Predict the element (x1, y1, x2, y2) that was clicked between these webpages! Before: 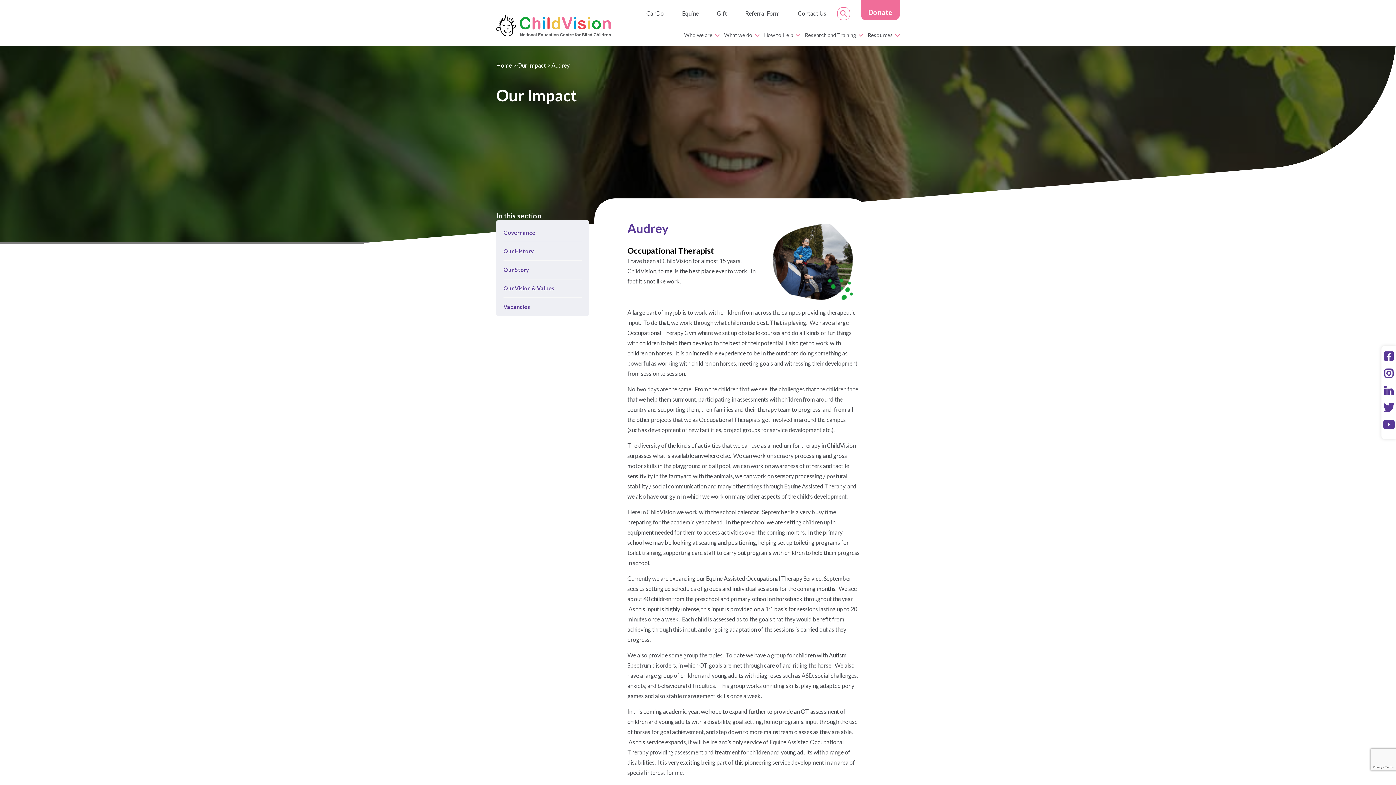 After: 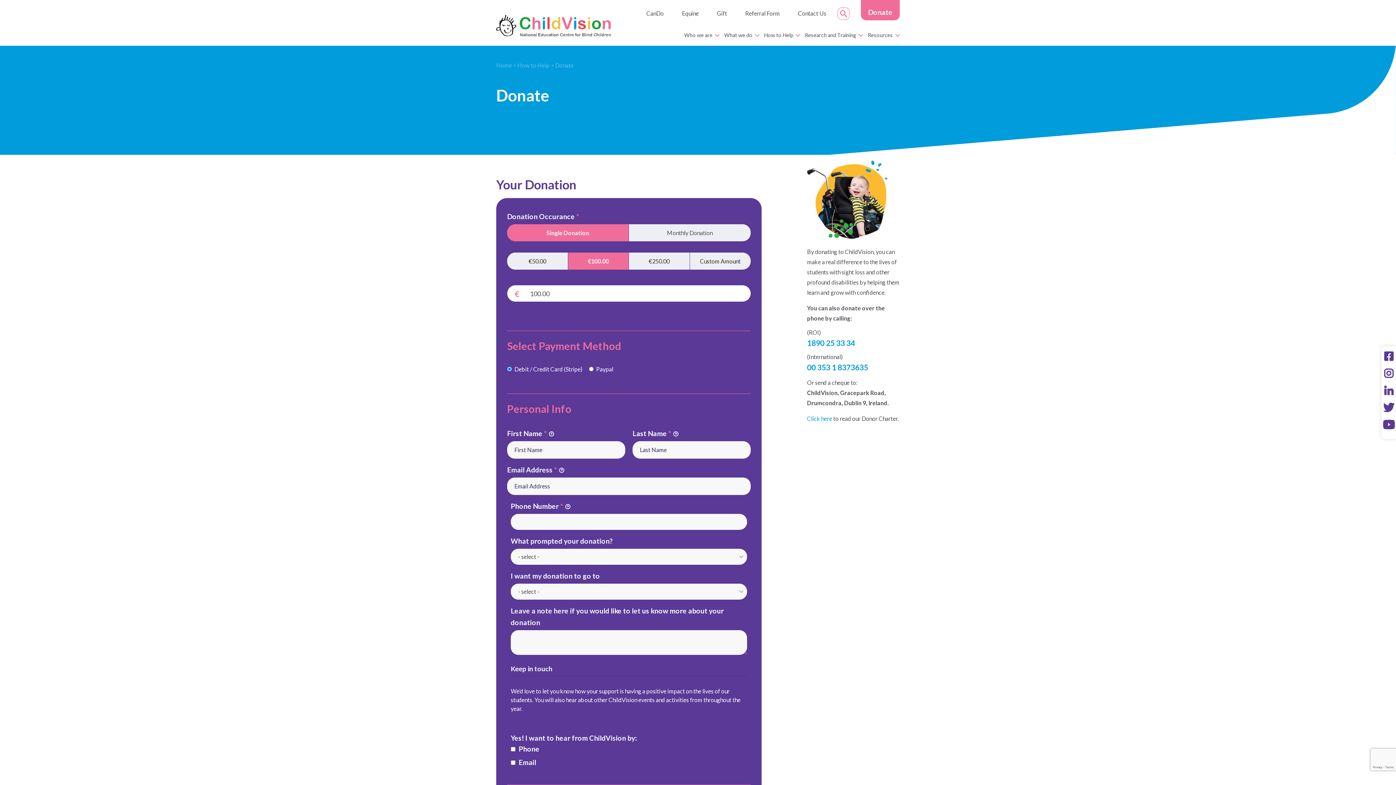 Action: label: Donate bbox: (861, 0, 900, 20)